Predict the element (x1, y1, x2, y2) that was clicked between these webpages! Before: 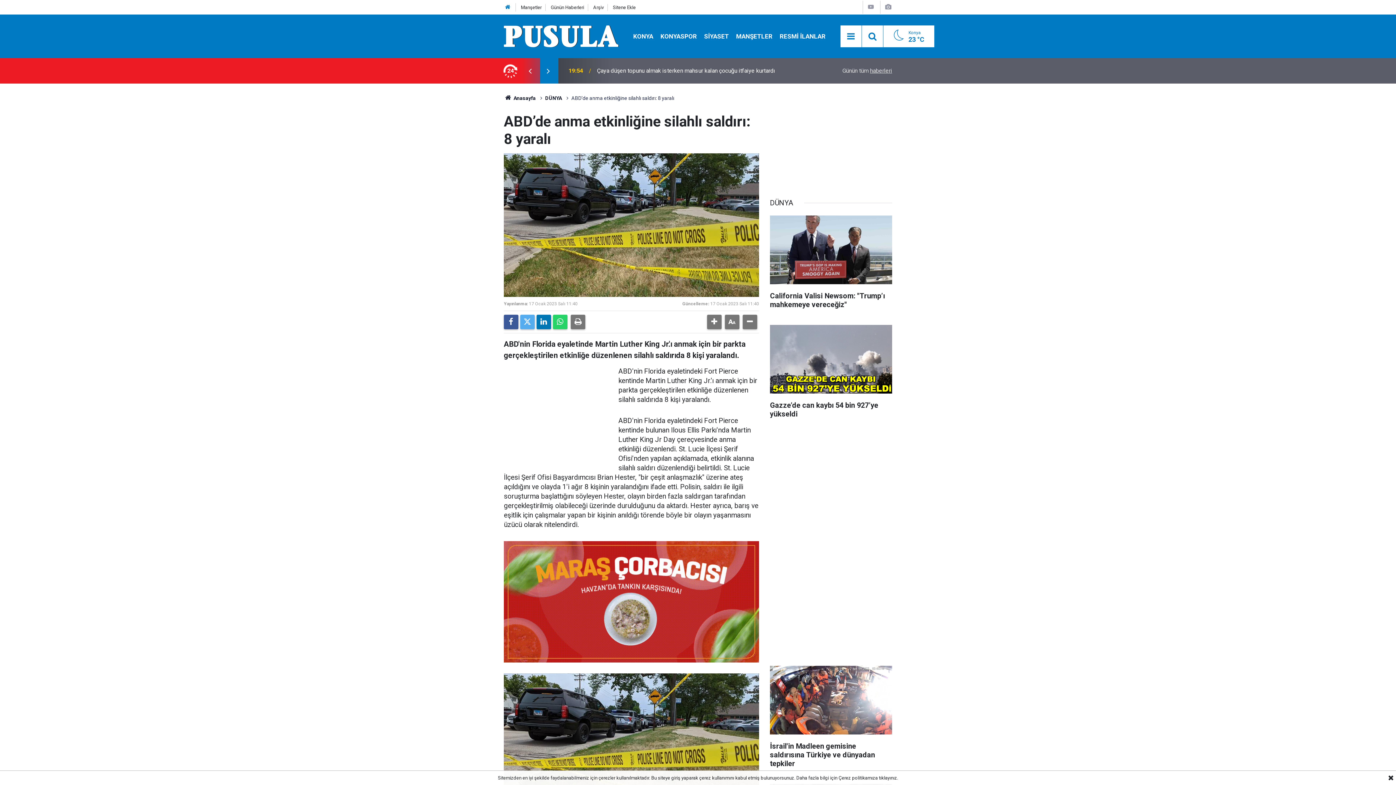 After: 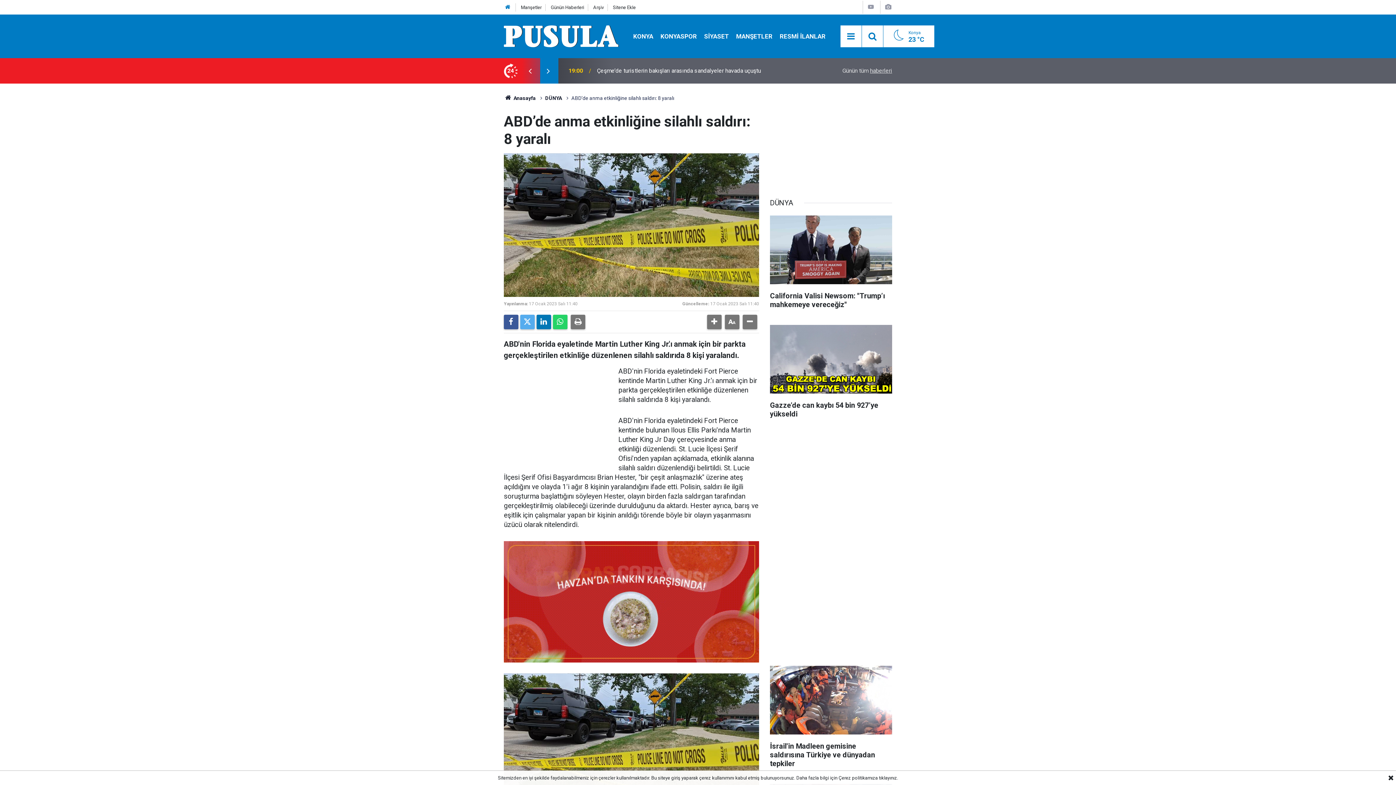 Action: bbox: (539, 66, 557, 75)